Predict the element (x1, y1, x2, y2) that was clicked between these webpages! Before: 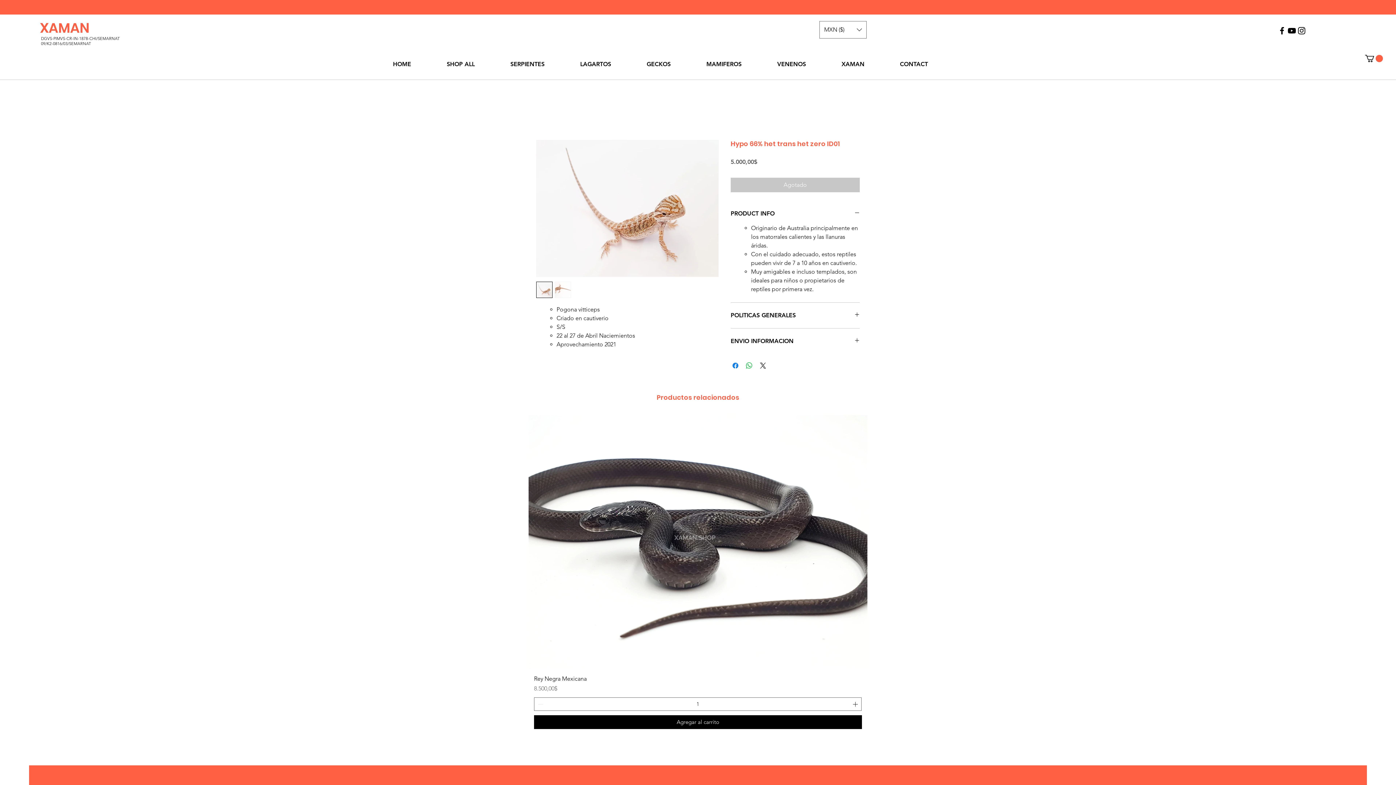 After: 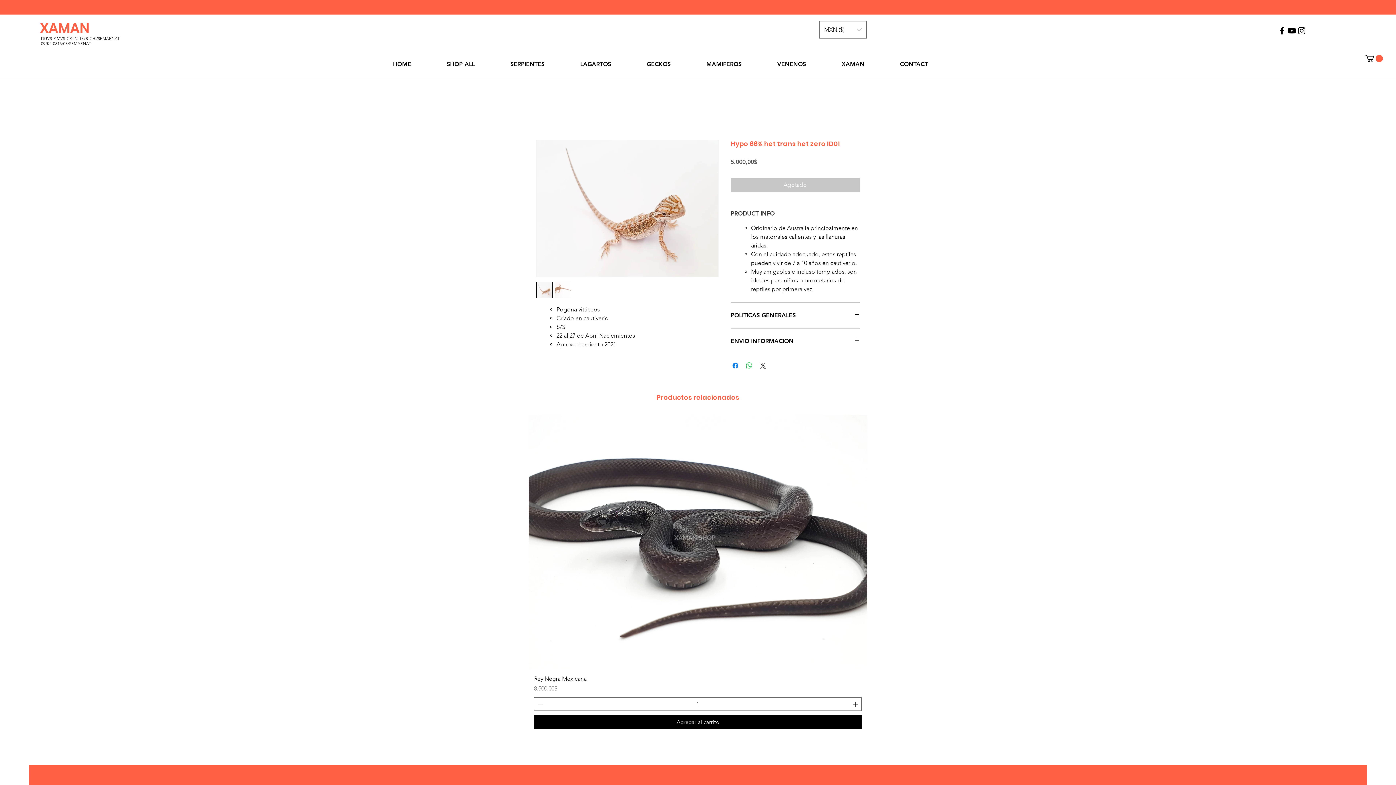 Action: bbox: (730, 209, 860, 217) label: PRODUCT INFO